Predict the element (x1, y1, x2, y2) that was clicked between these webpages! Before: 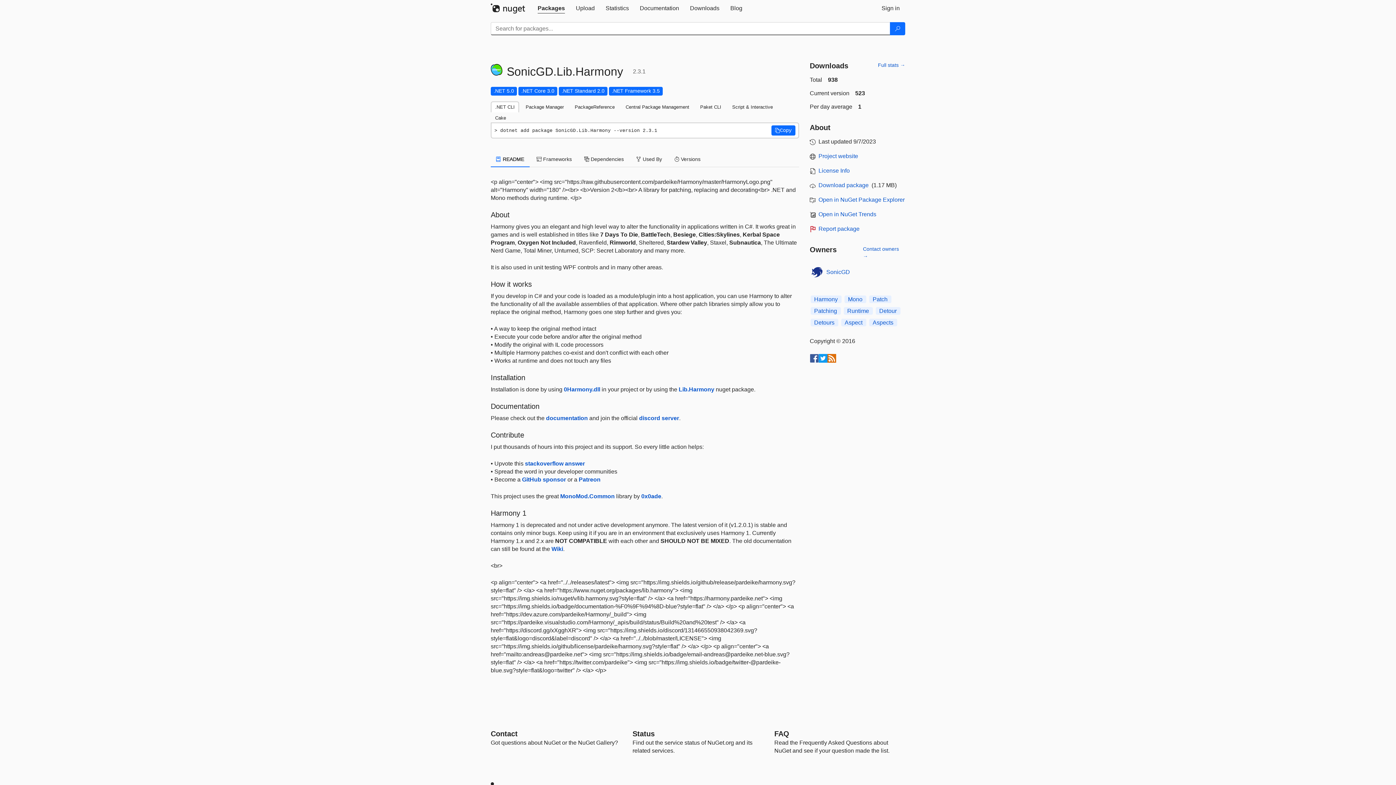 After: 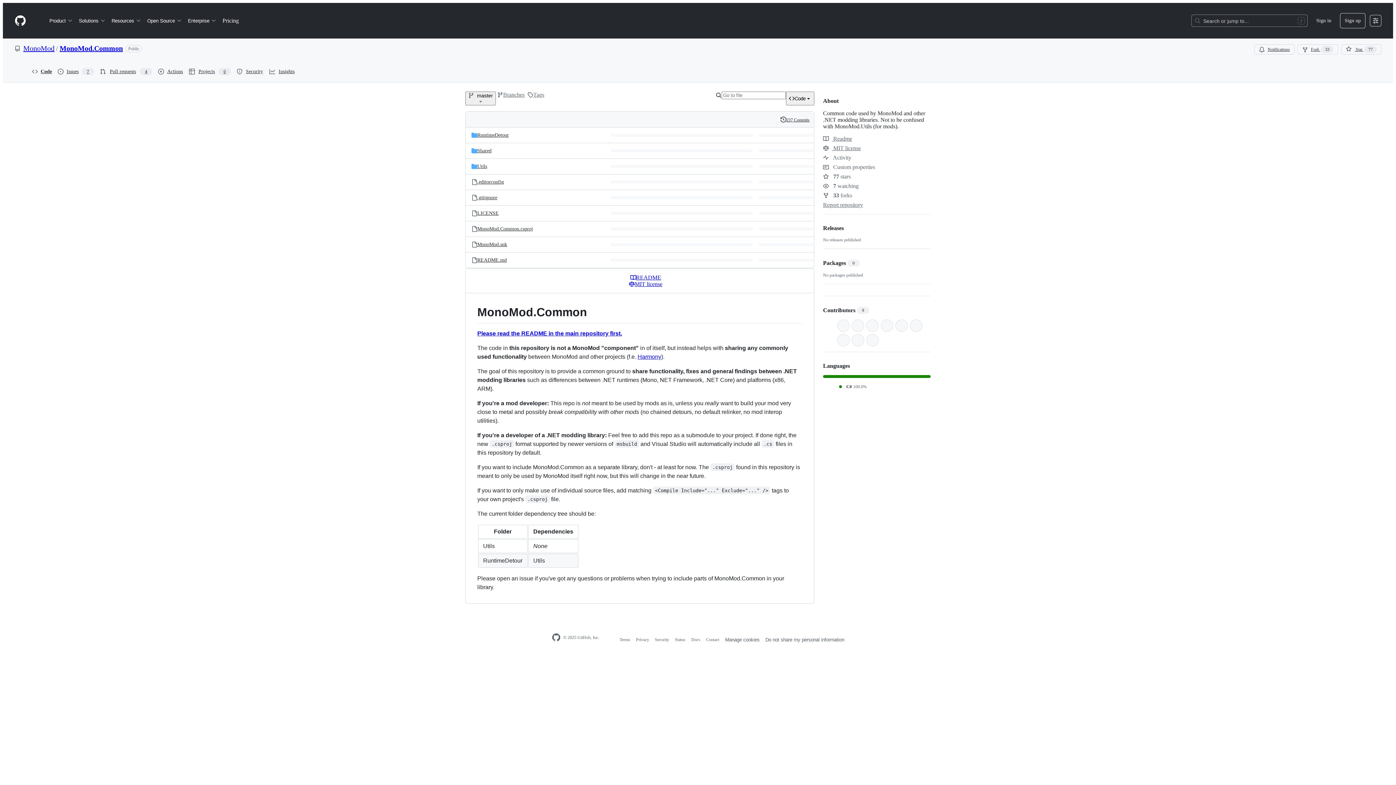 Action: label: MonoMod.Common bbox: (560, 493, 614, 499)